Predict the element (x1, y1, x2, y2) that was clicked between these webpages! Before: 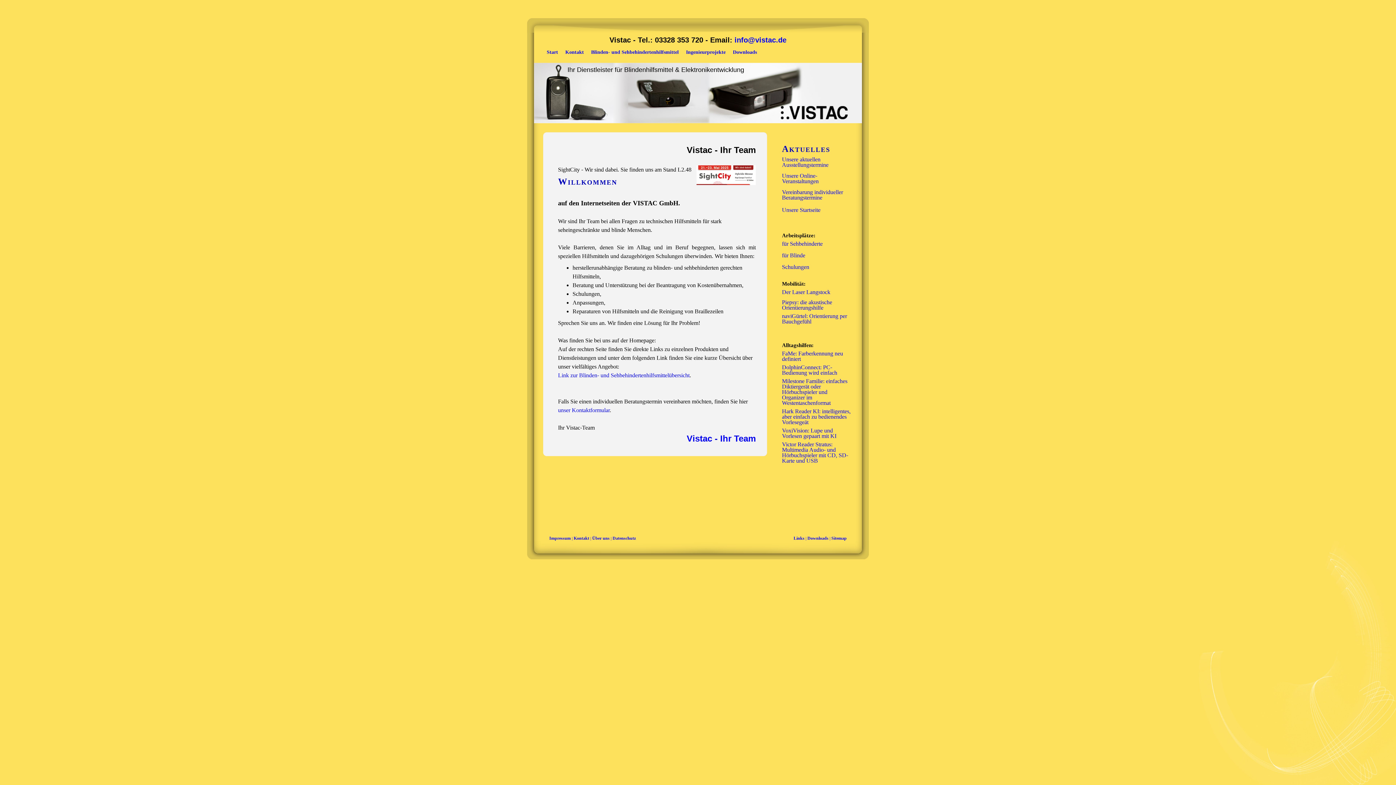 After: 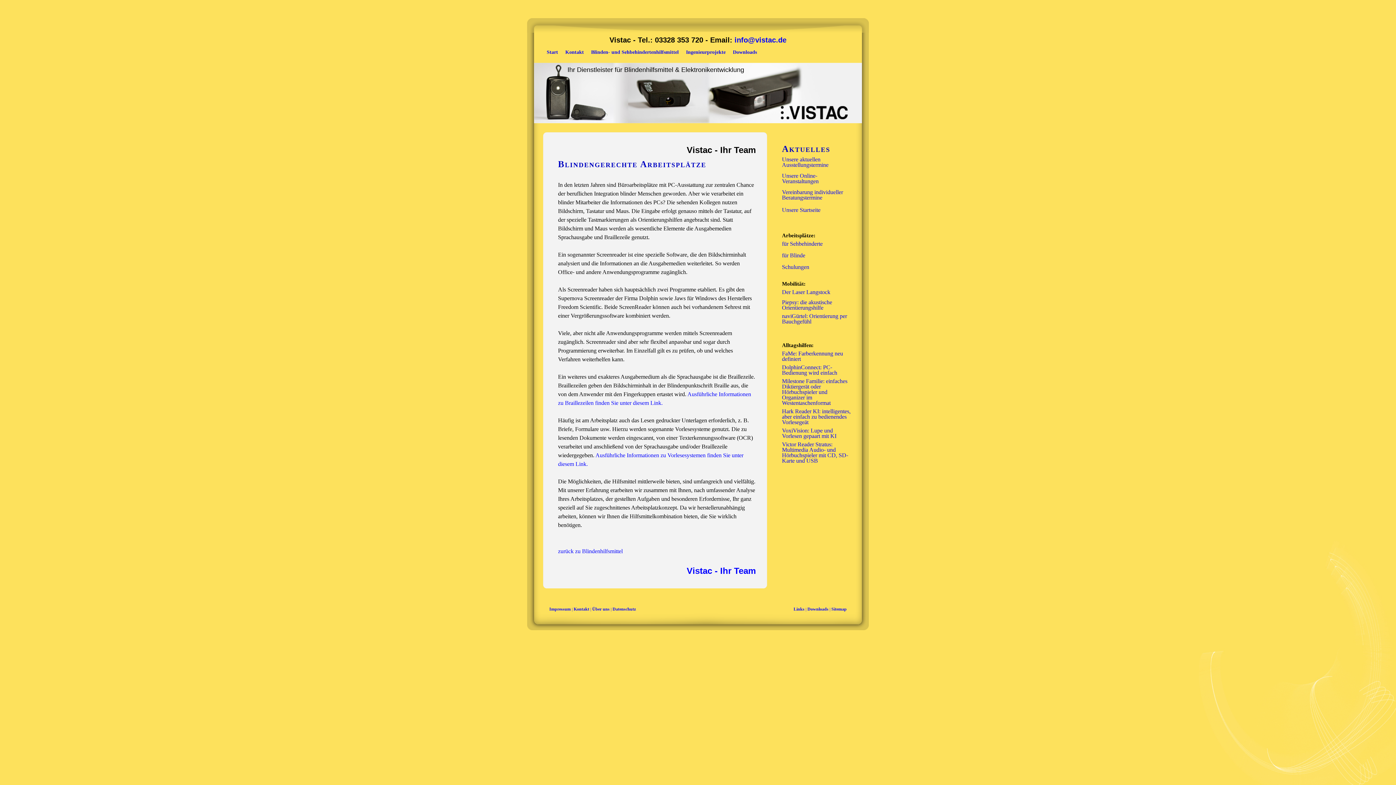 Action: bbox: (782, 252, 805, 258) label: für Blinde